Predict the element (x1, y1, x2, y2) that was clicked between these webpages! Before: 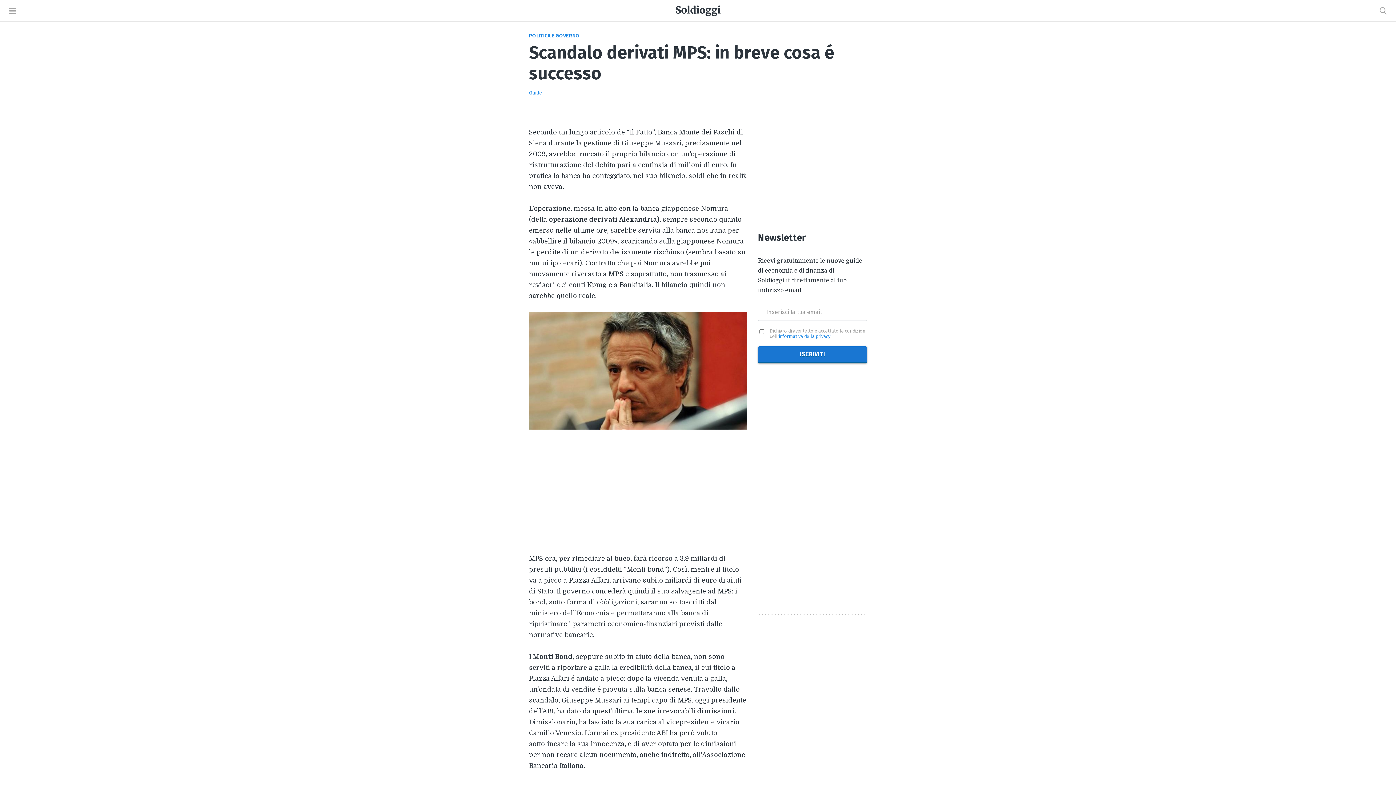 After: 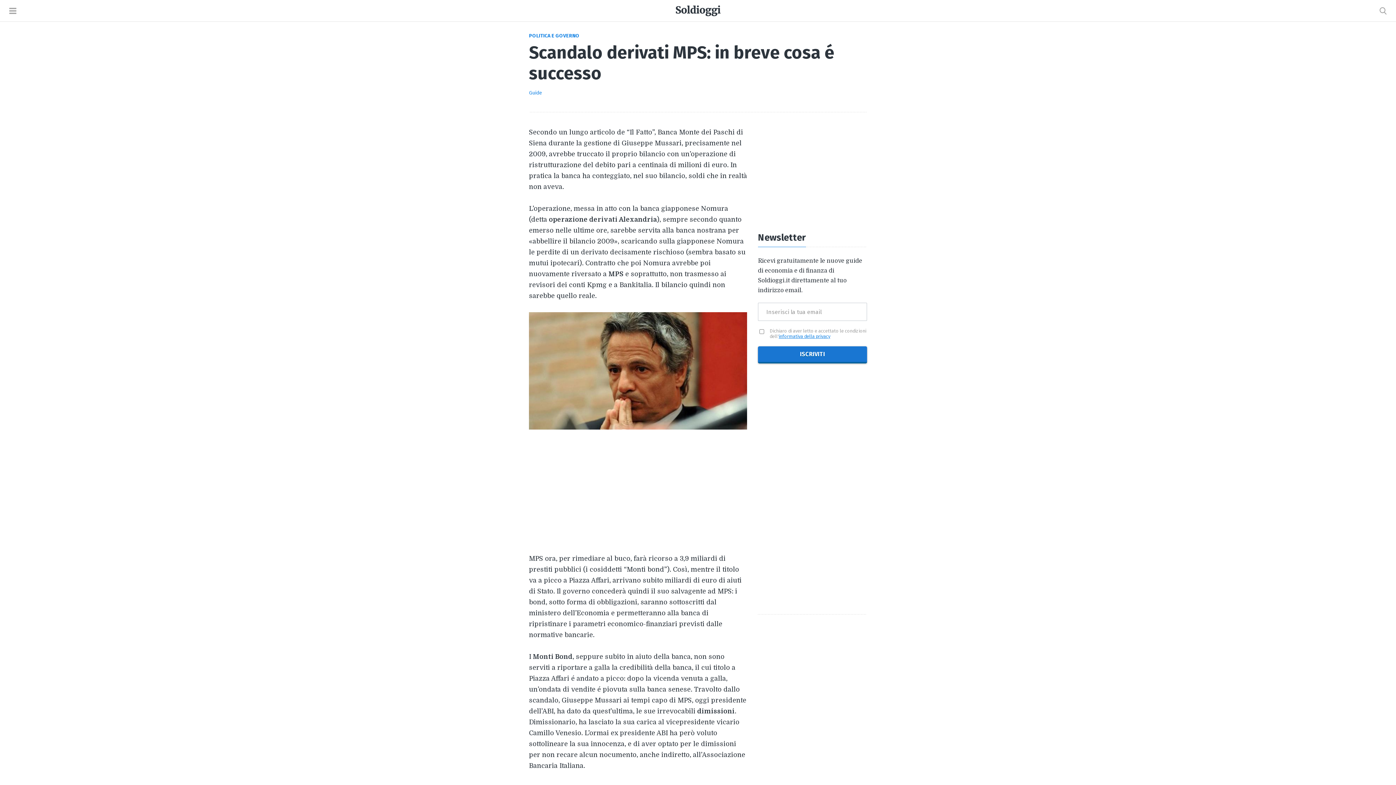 Action: bbox: (778, 333, 830, 339) label: informativa della privacy